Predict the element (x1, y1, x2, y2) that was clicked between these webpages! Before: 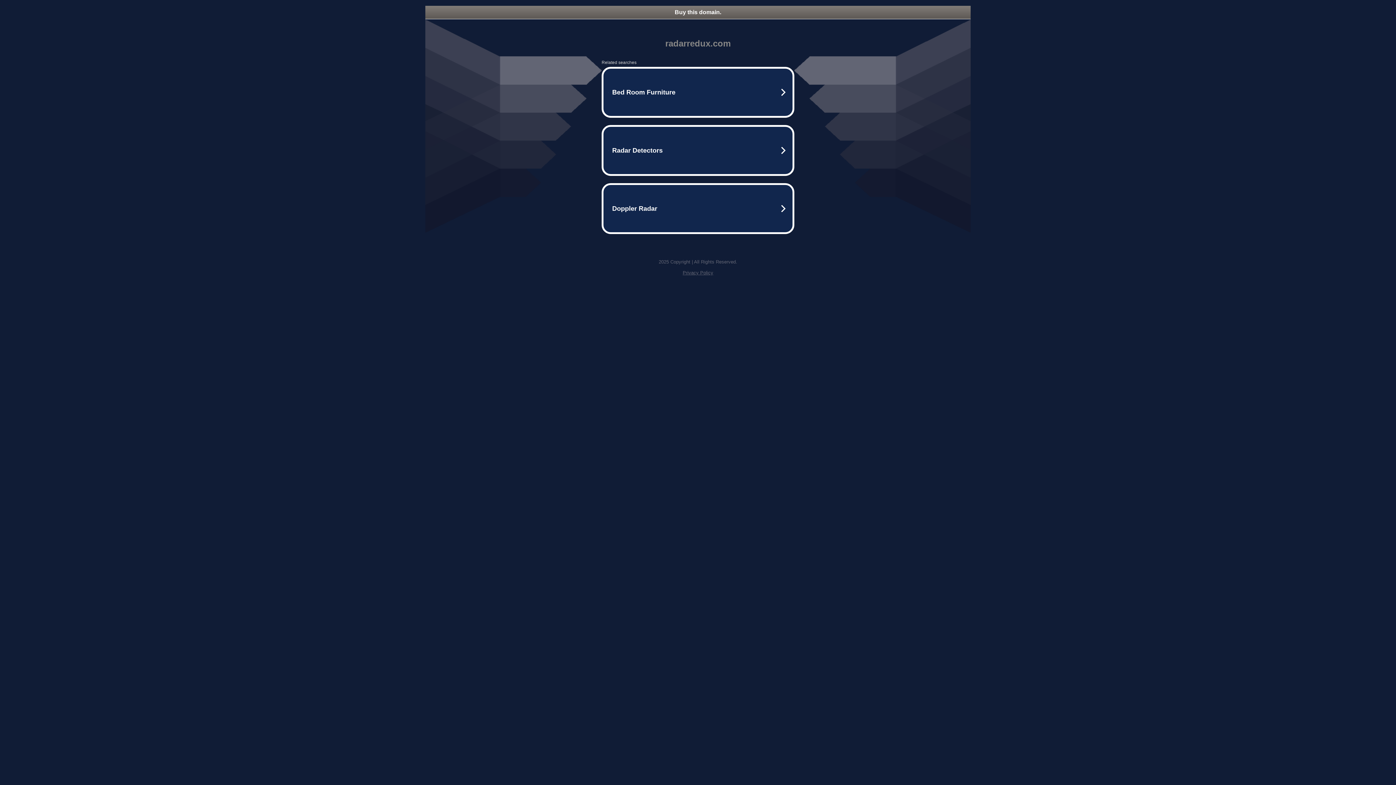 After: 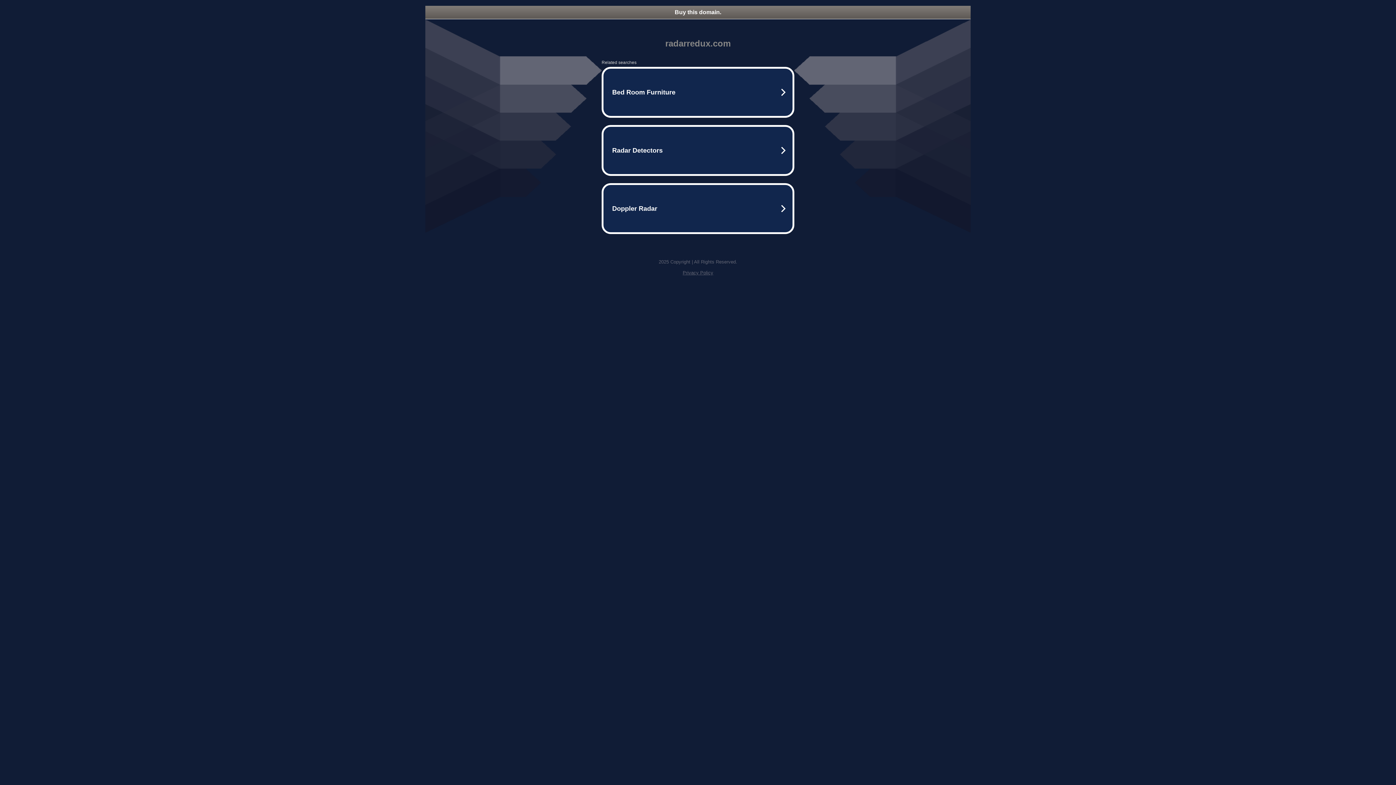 Action: bbox: (682, 270, 713, 275) label: Privacy Policy